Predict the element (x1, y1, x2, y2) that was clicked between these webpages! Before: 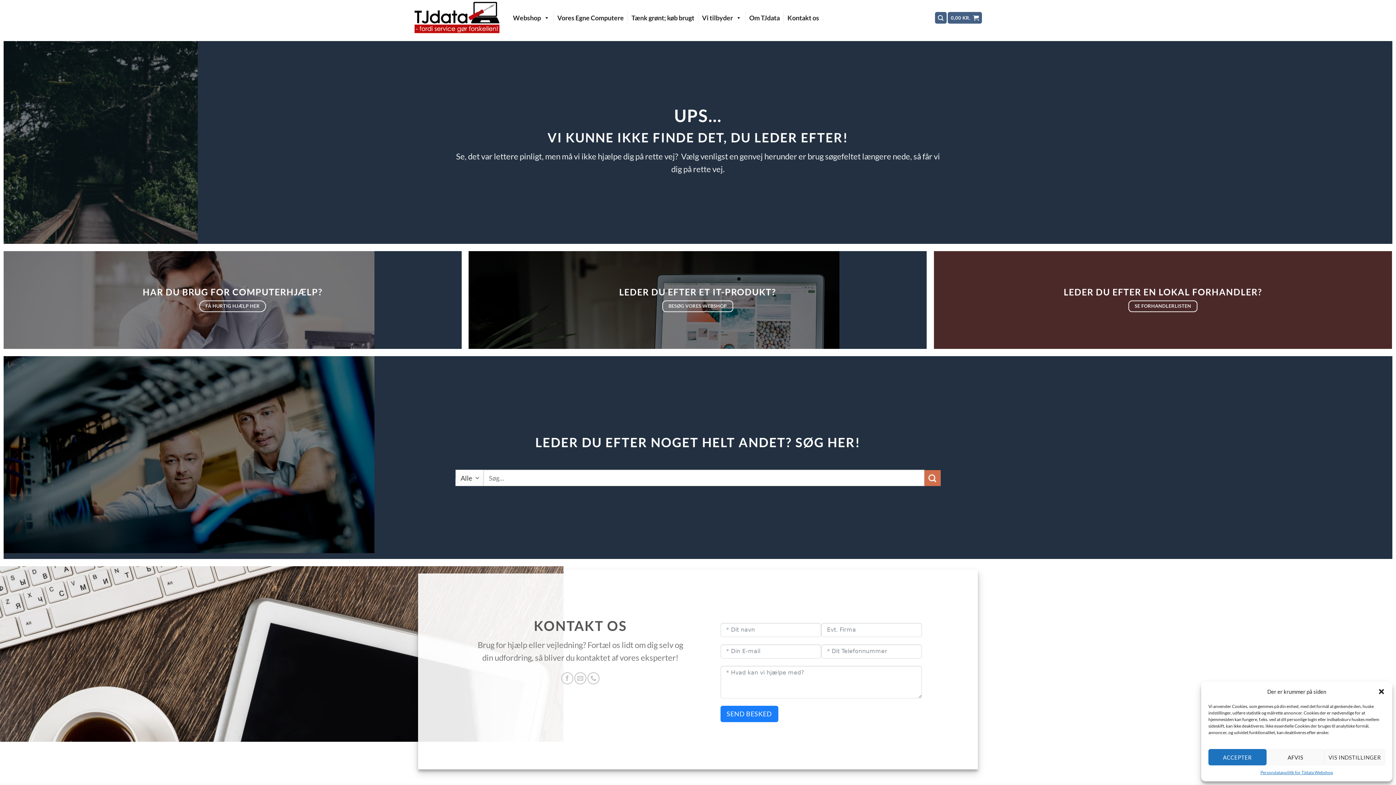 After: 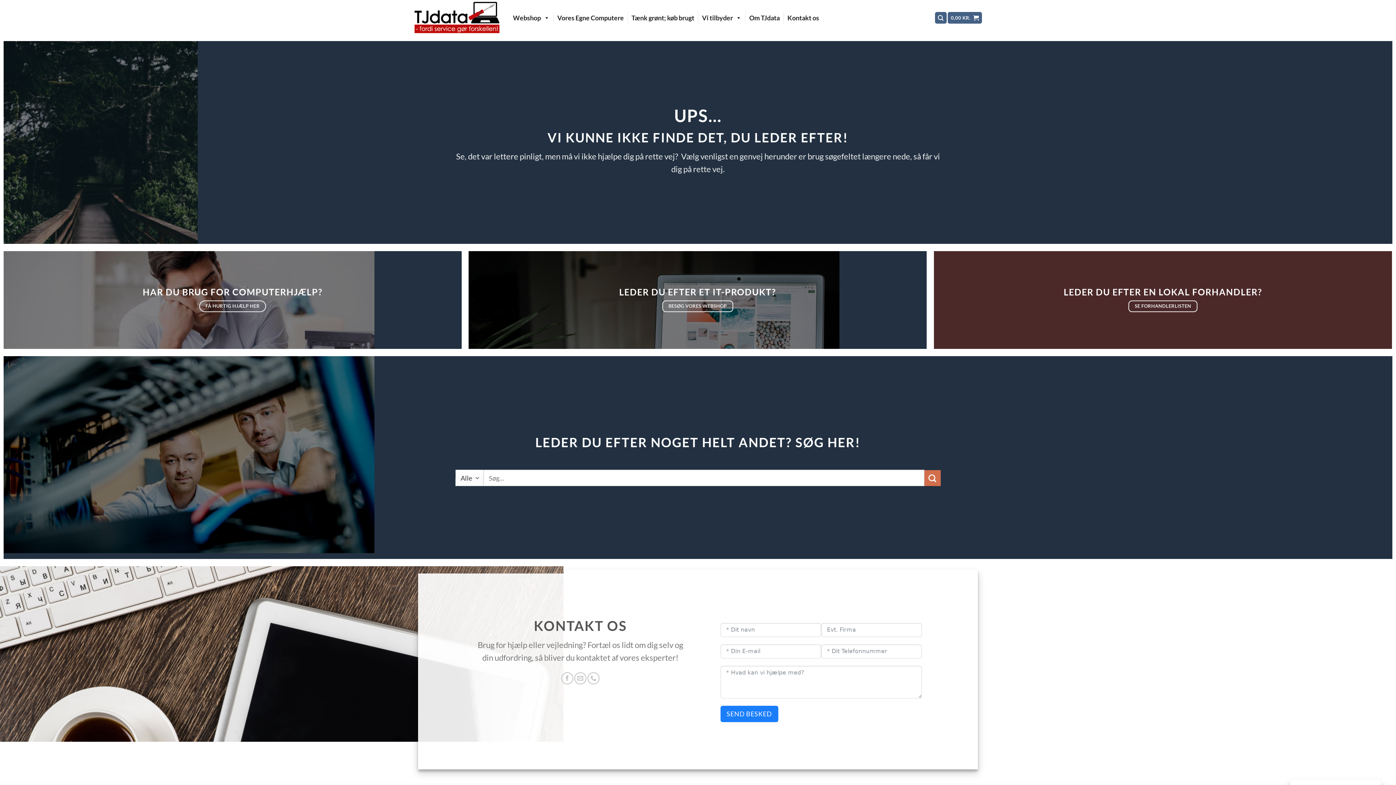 Action: bbox: (1266, 749, 1324, 765) label: AFVIS